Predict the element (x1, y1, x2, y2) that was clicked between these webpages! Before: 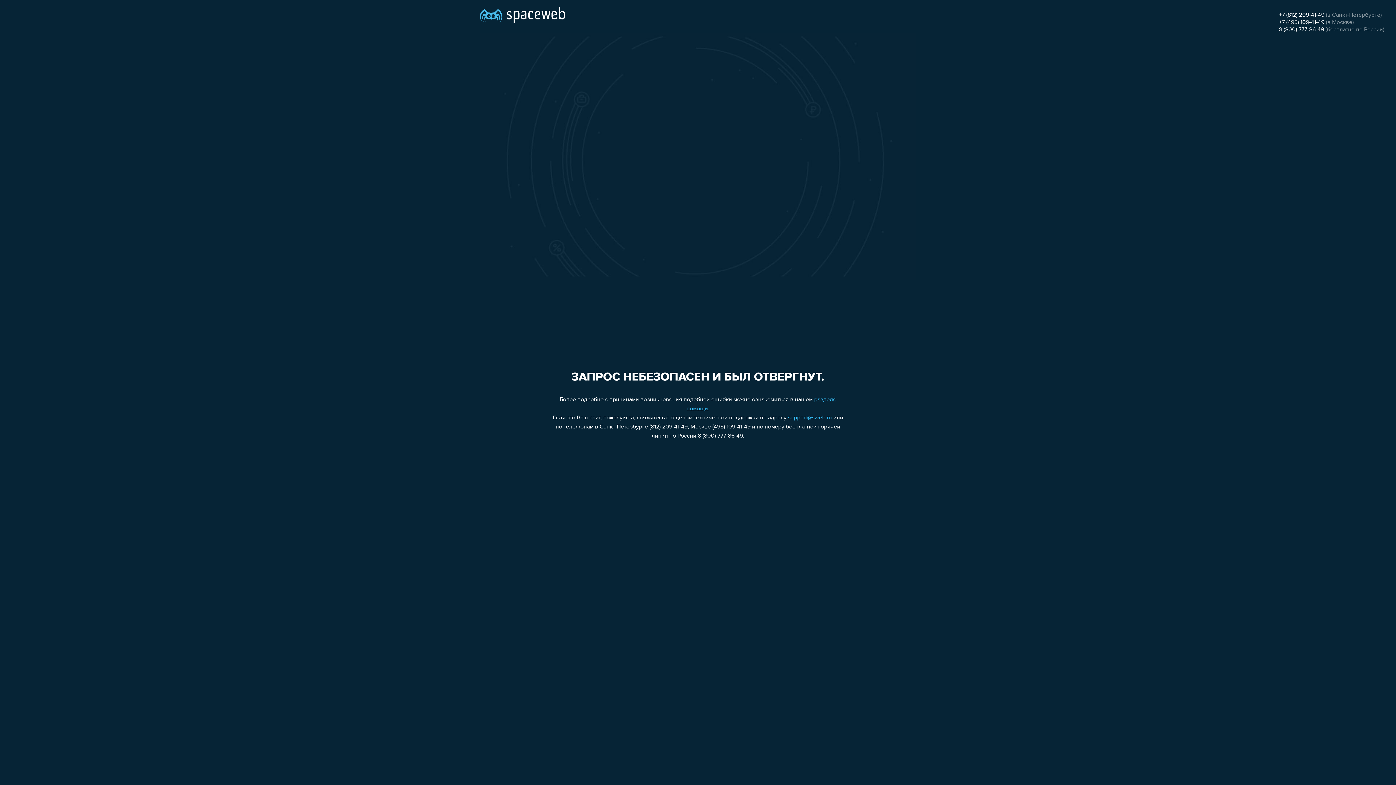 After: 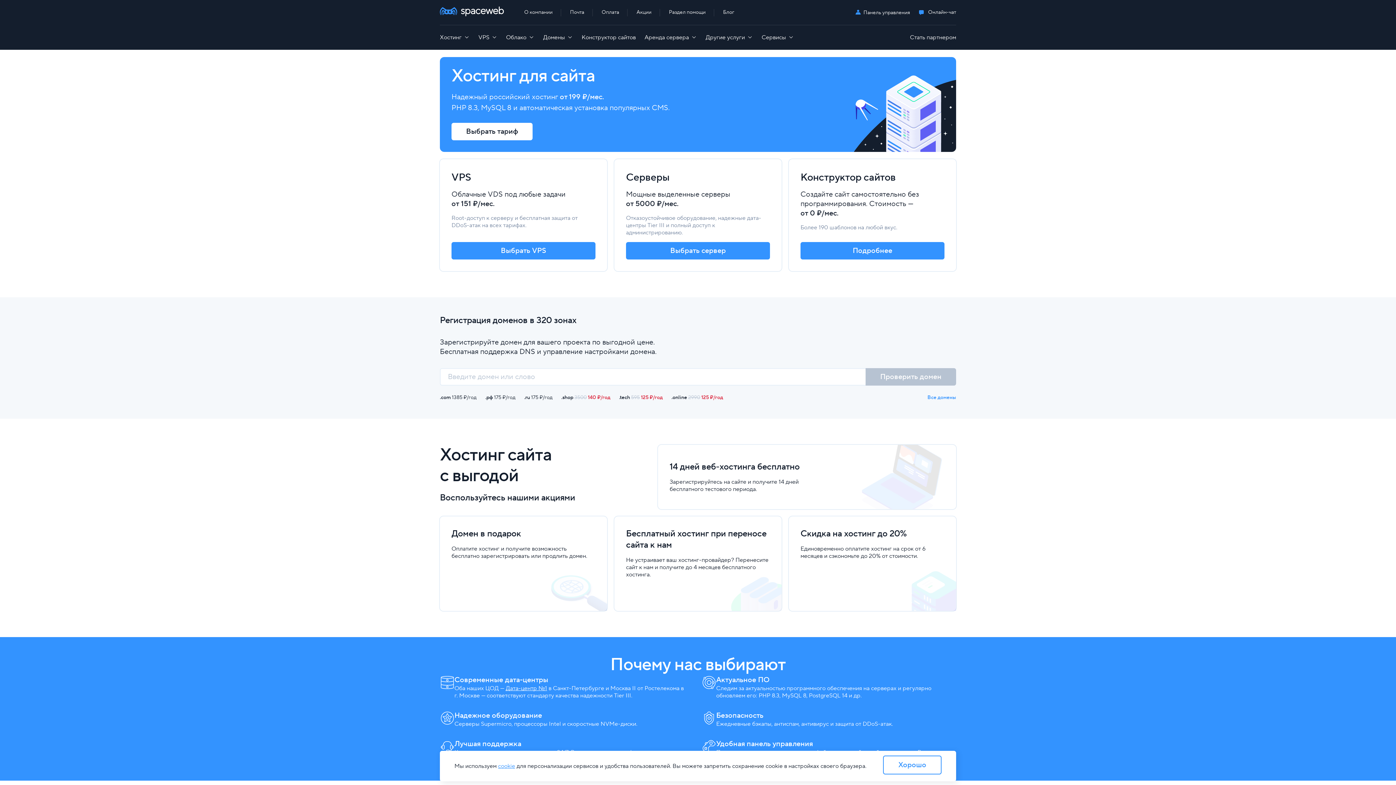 Action: bbox: (480, 0, 565, 25)